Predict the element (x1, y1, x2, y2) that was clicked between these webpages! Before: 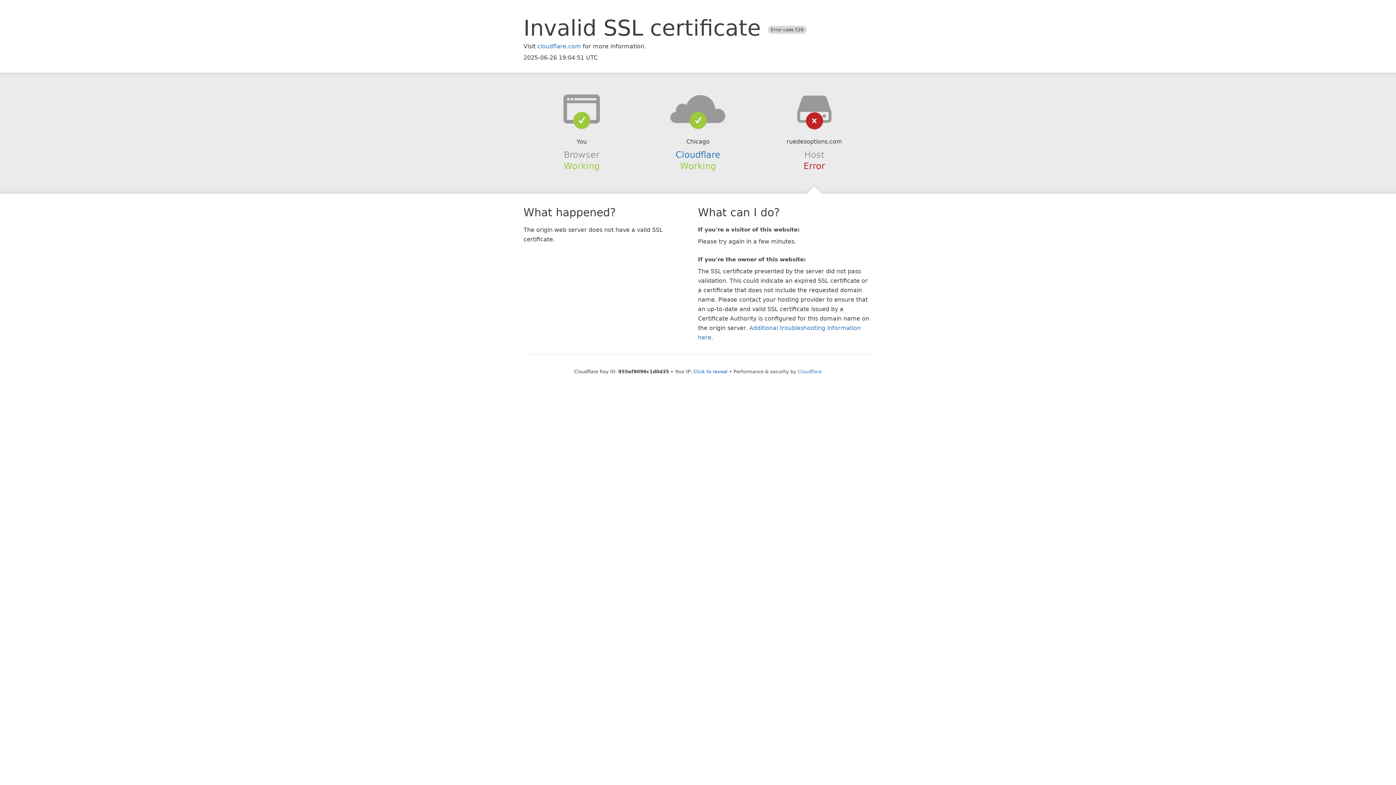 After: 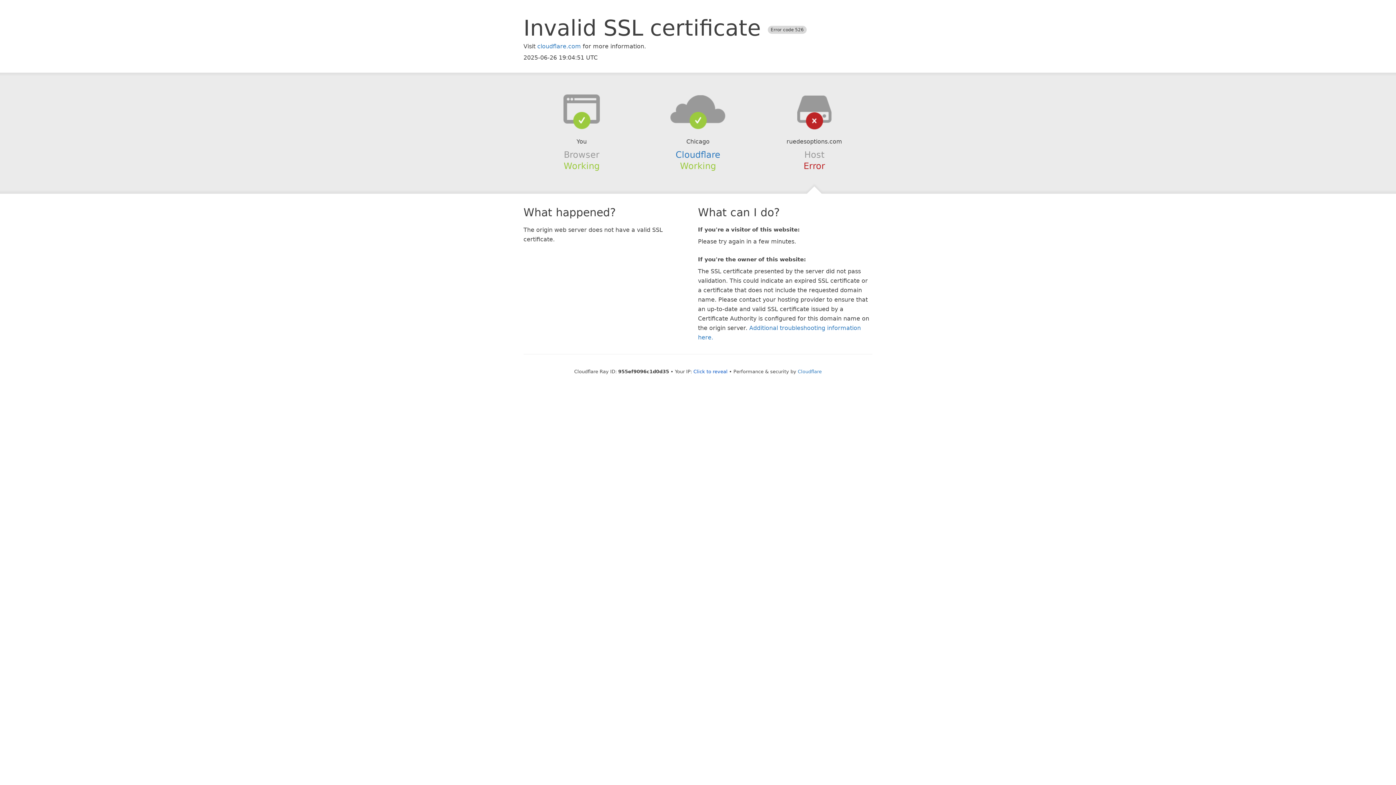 Action: bbox: (639, 94, 756, 123)